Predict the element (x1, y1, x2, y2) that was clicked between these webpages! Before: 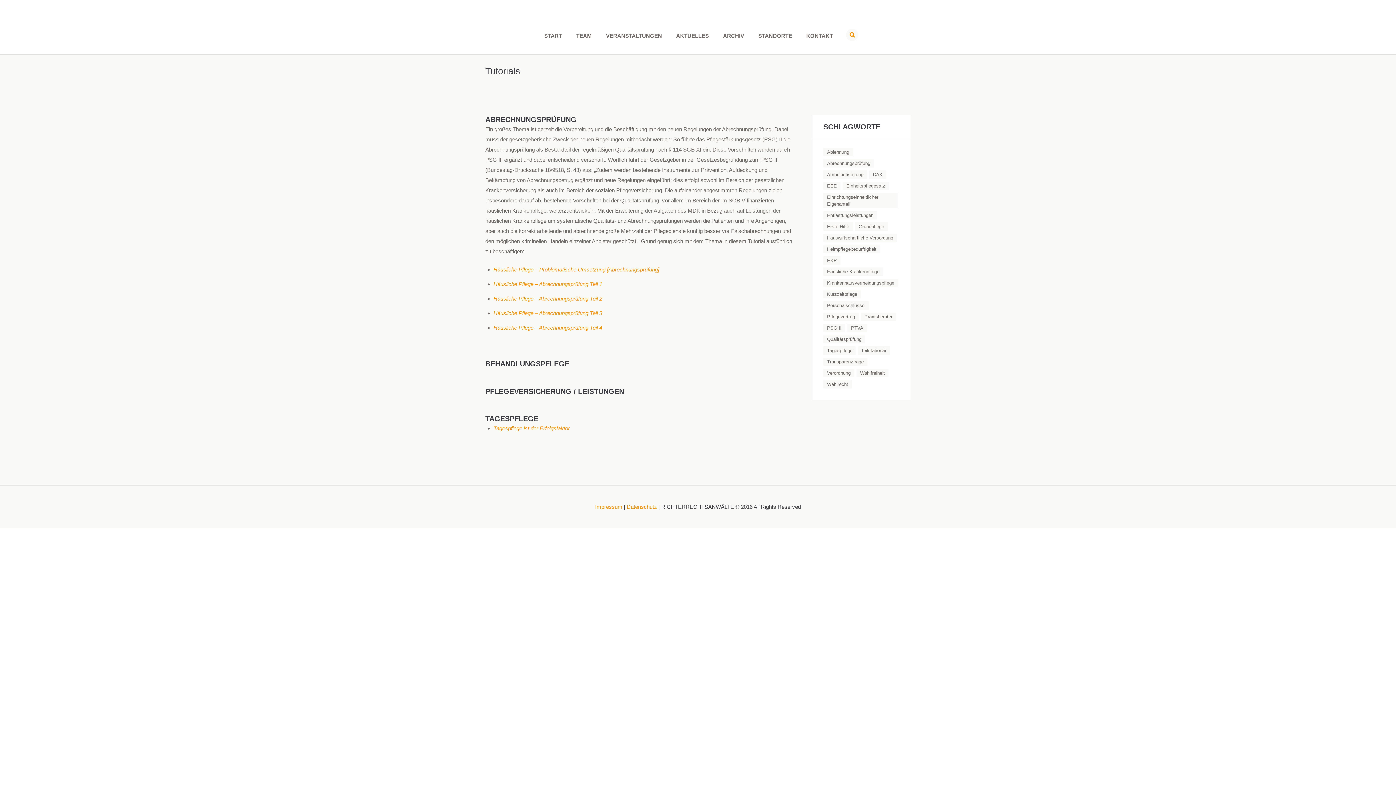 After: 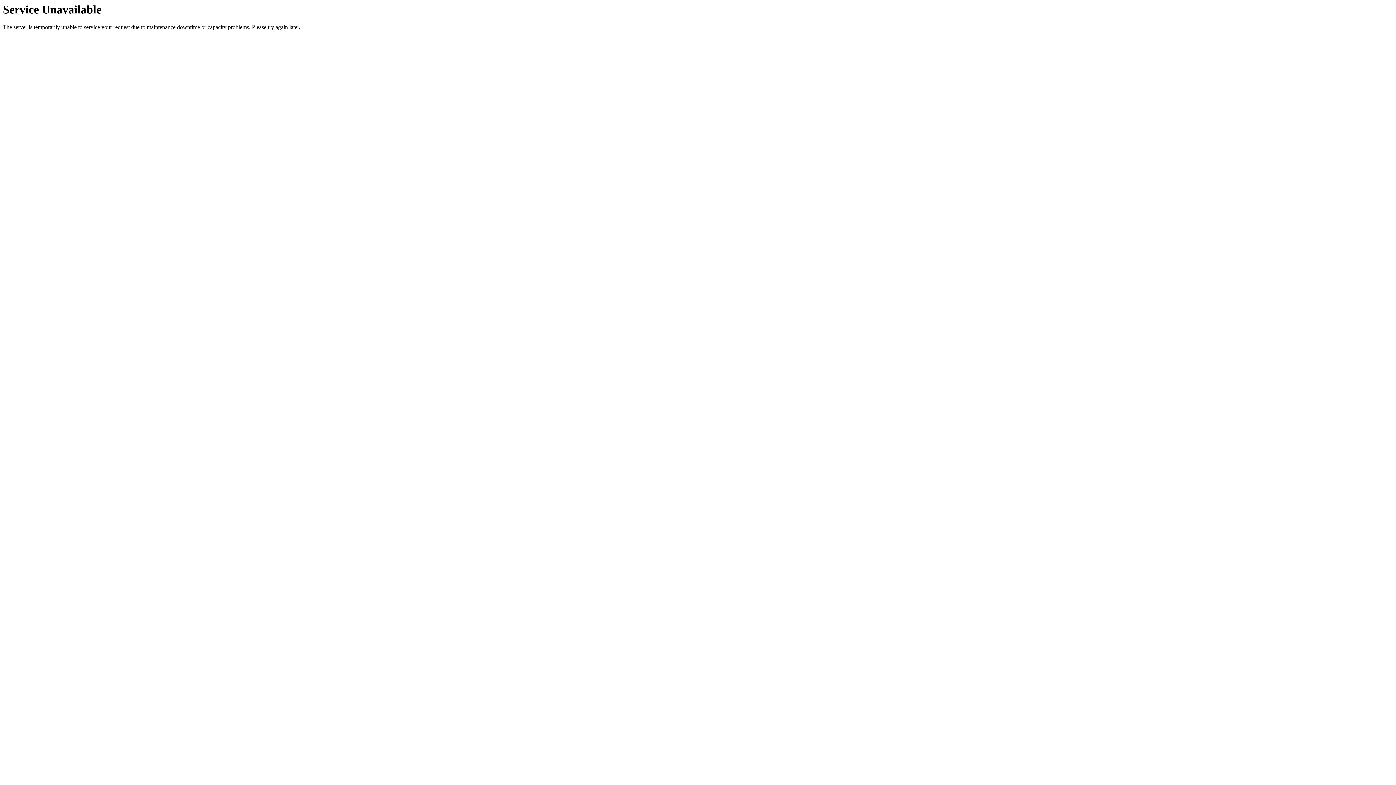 Action: label: Datenschutz bbox: (626, 504, 657, 510)